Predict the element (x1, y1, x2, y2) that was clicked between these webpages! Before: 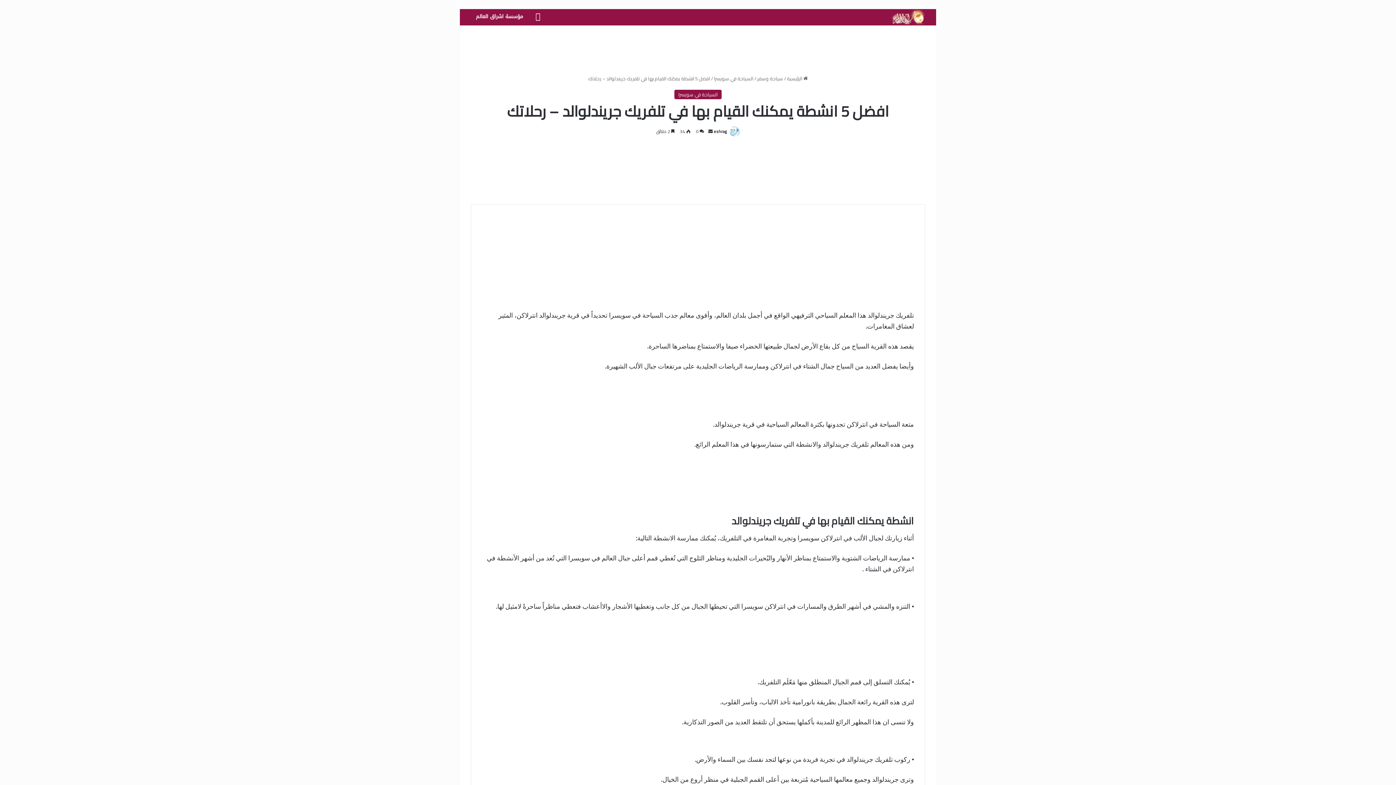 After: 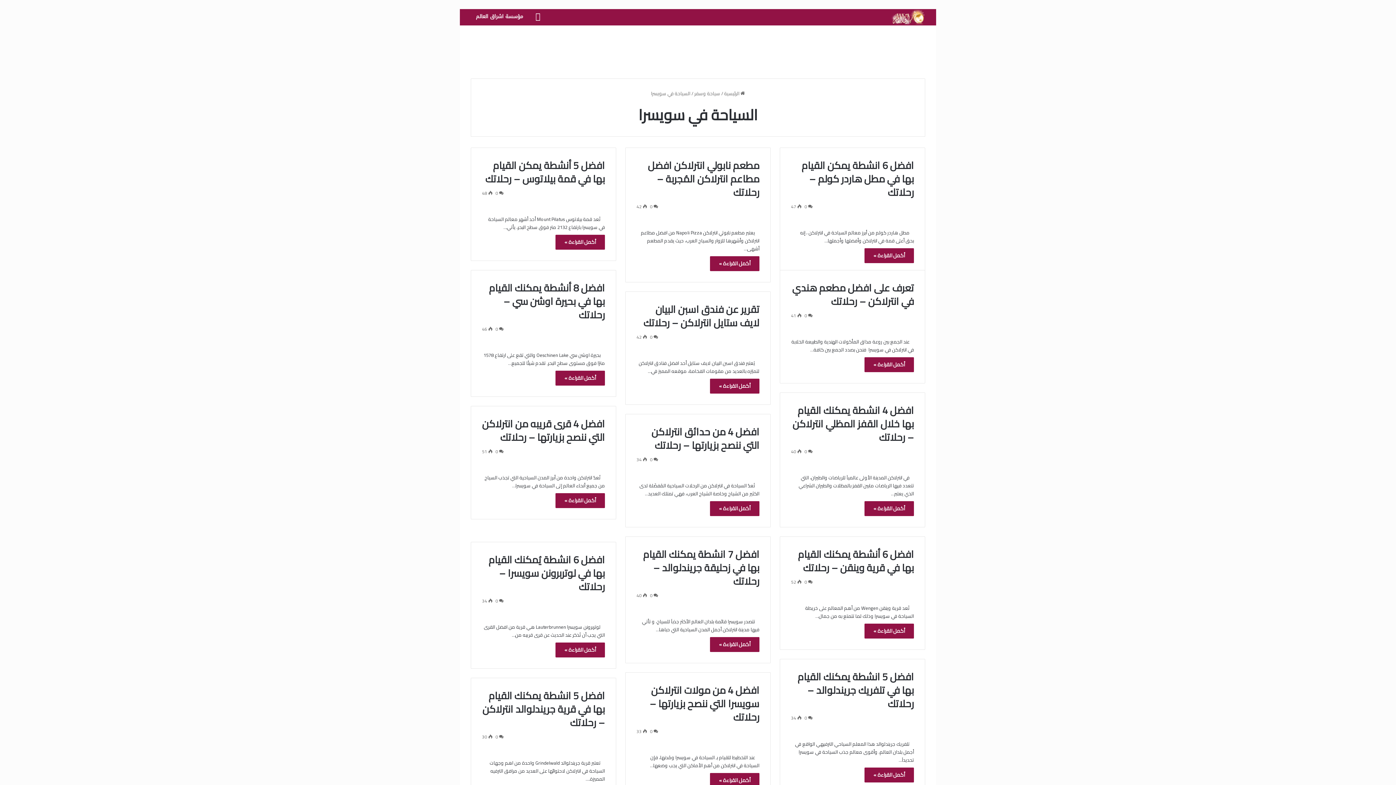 Action: bbox: (674, 89, 721, 99) label: السياحة في سويسرا